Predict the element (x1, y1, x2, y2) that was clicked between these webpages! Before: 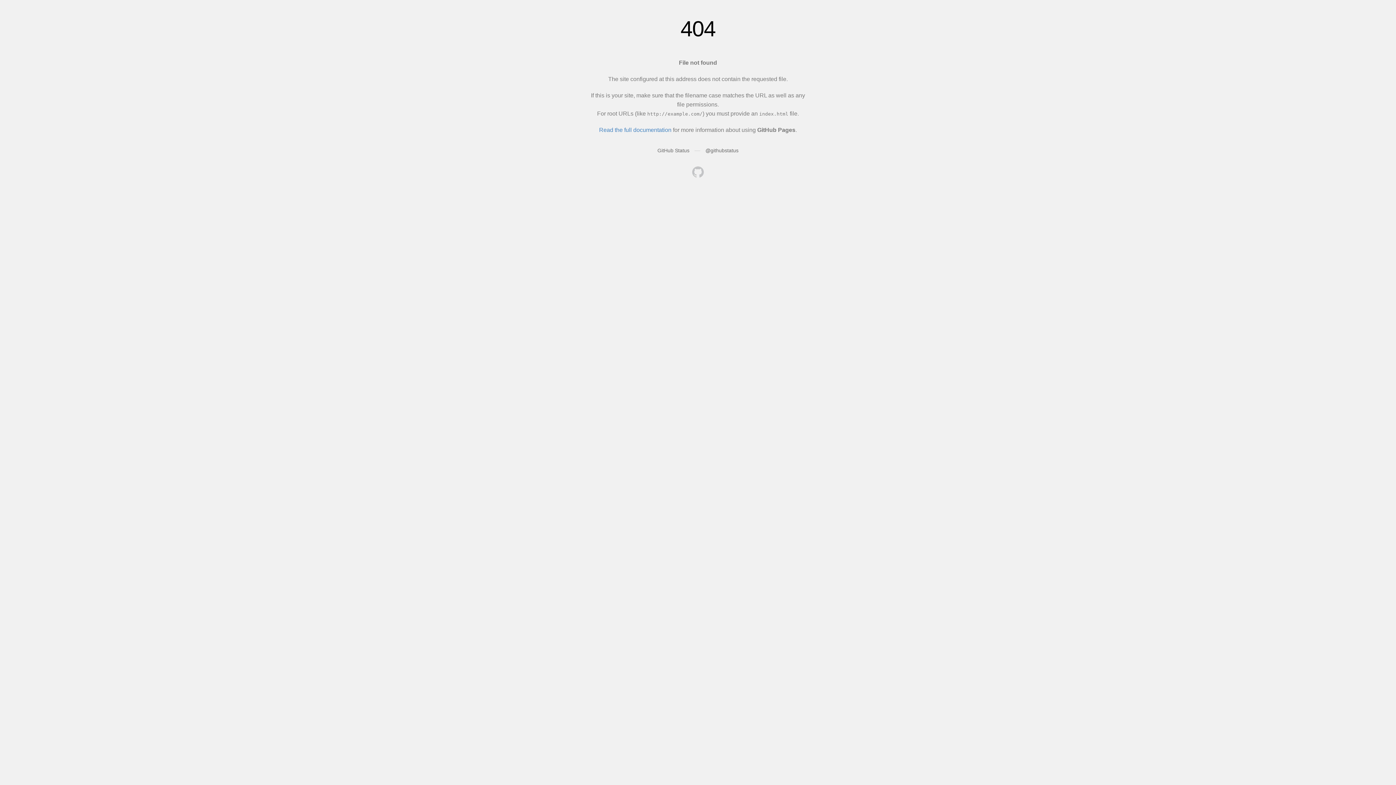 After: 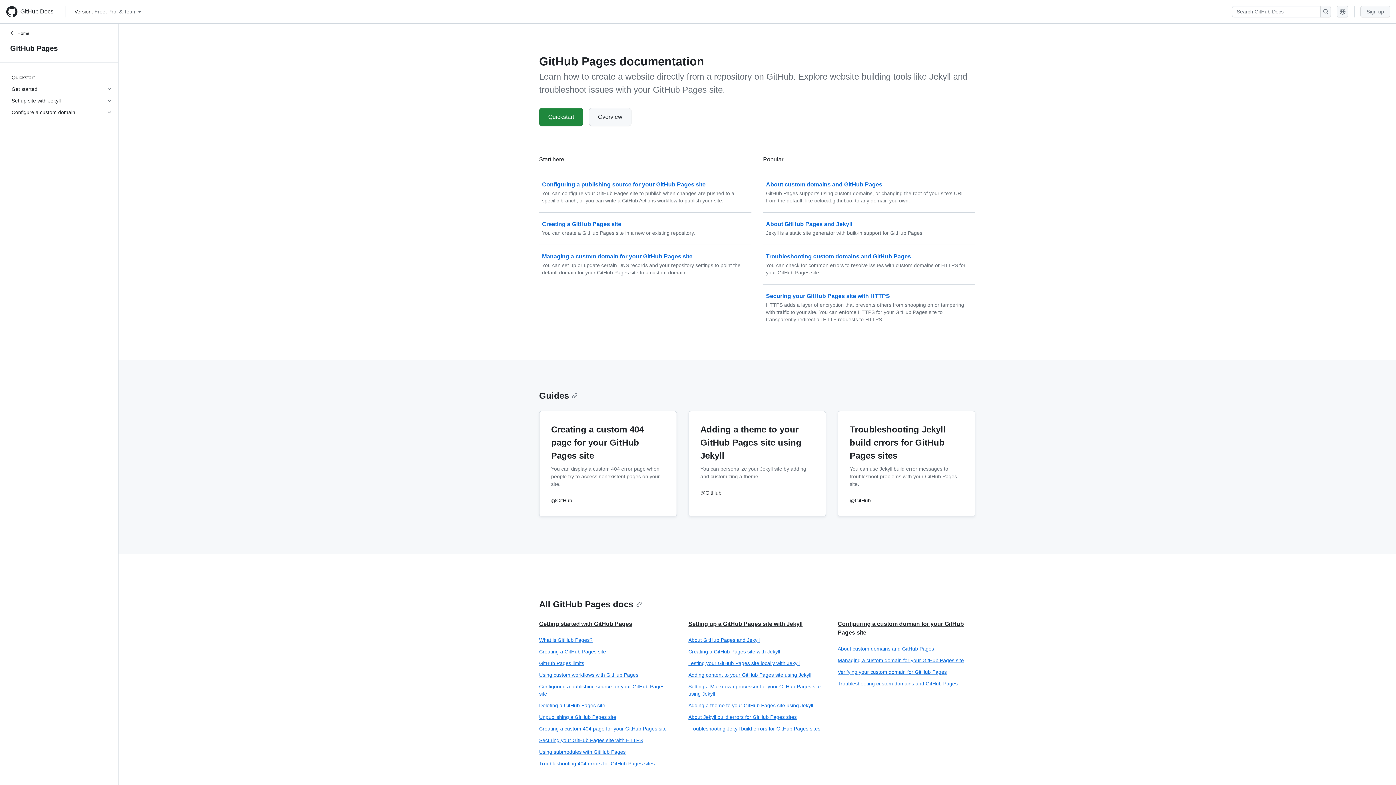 Action: label: Read the full documentation bbox: (599, 126, 671, 133)